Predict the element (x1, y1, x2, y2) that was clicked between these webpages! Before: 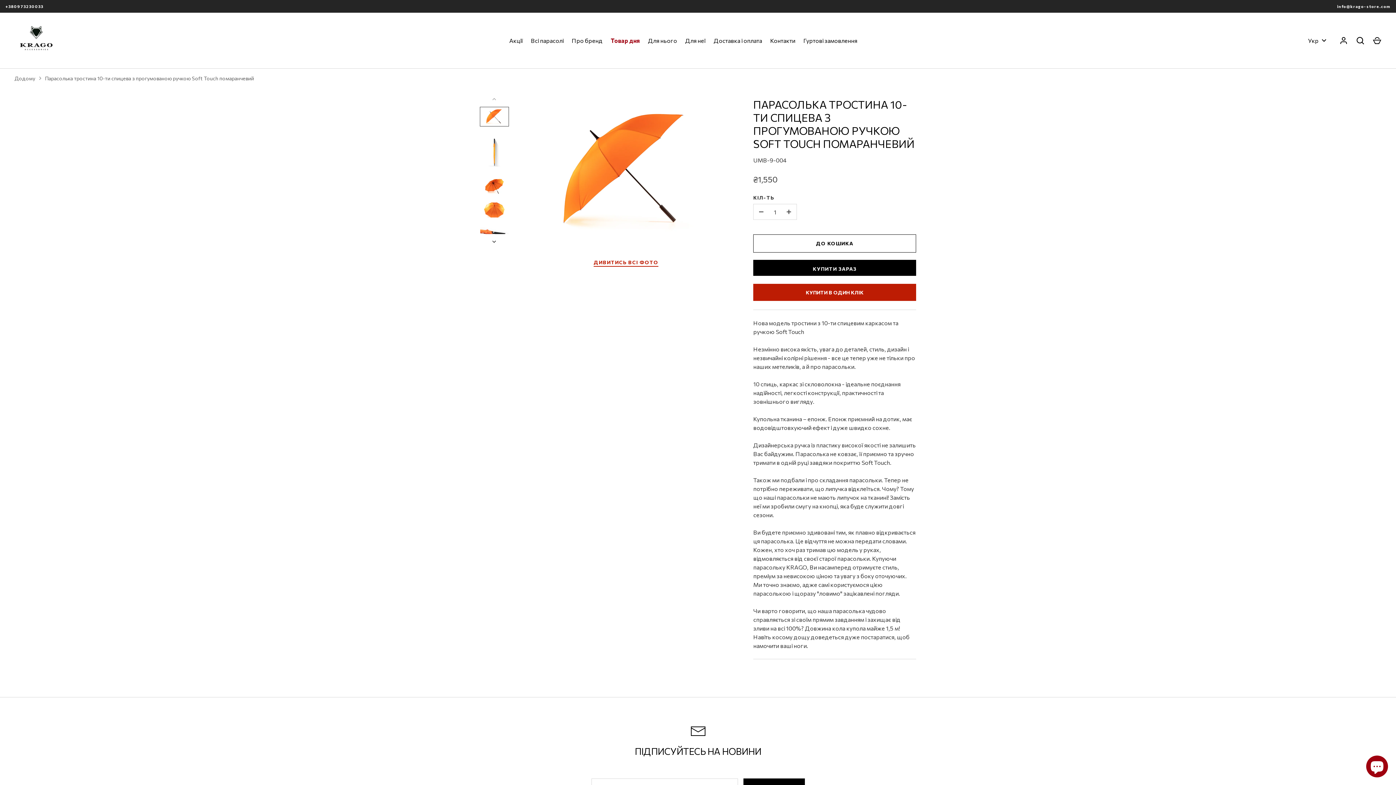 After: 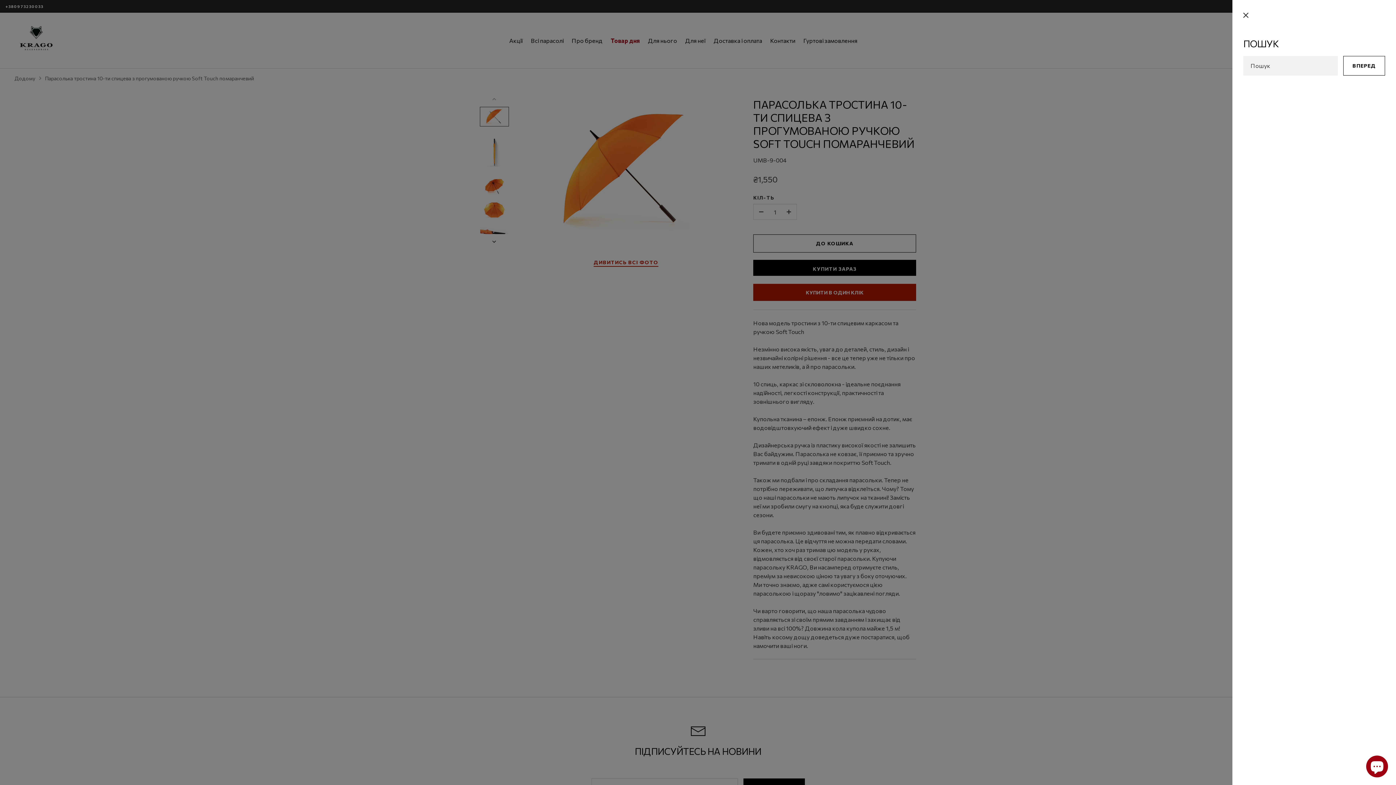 Action: bbox: (1352, 32, 1368, 48) label: Пошук